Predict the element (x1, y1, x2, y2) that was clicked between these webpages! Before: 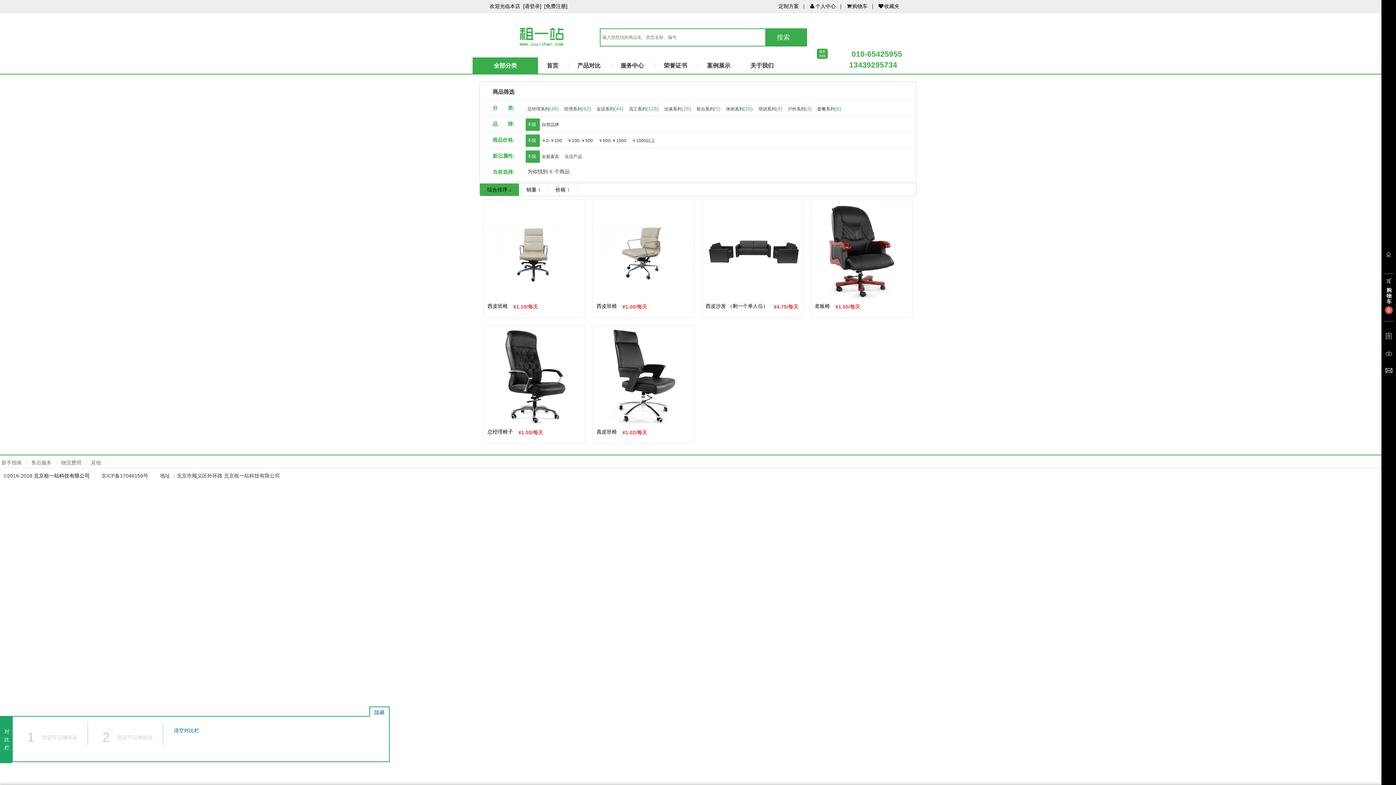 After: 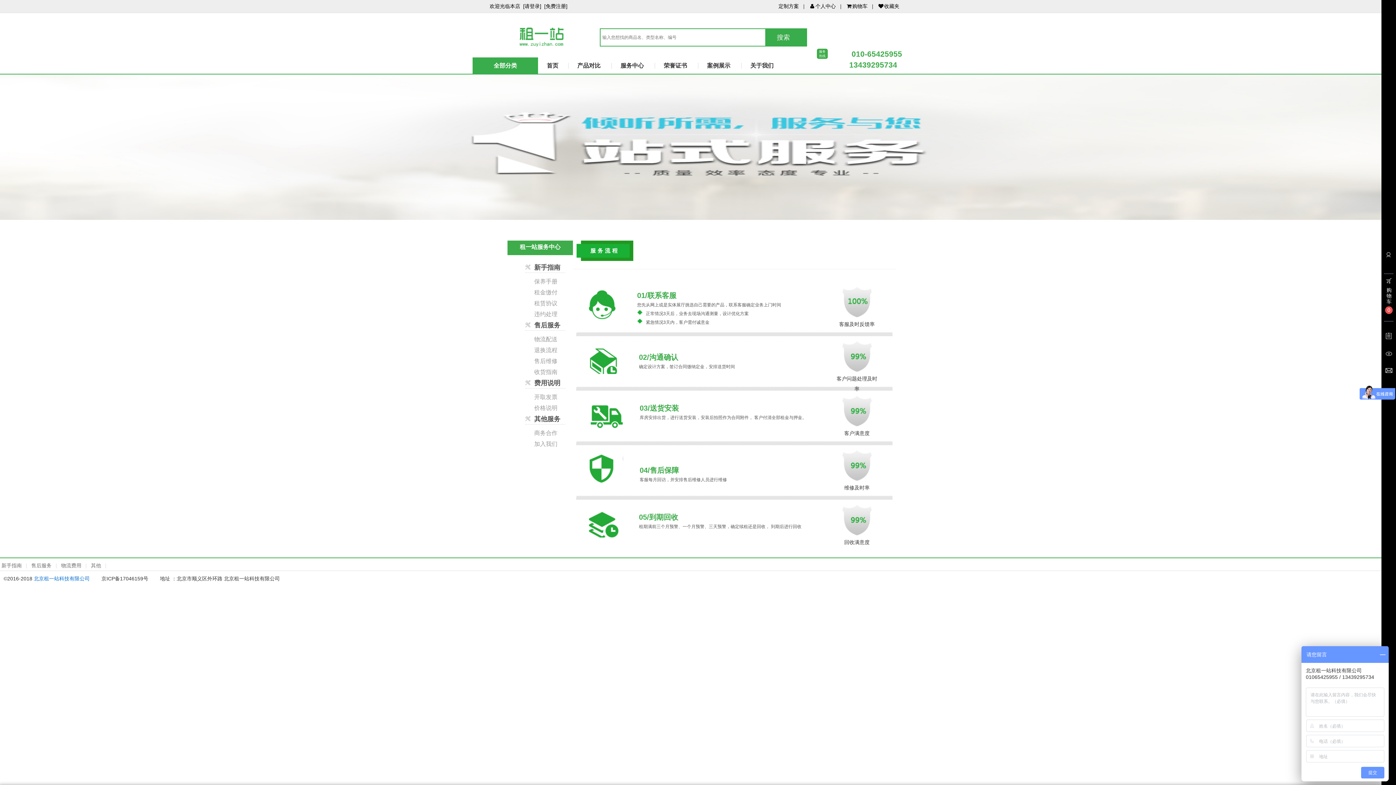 Action: label: 服务中心 bbox: (611, 59, 655, 72)